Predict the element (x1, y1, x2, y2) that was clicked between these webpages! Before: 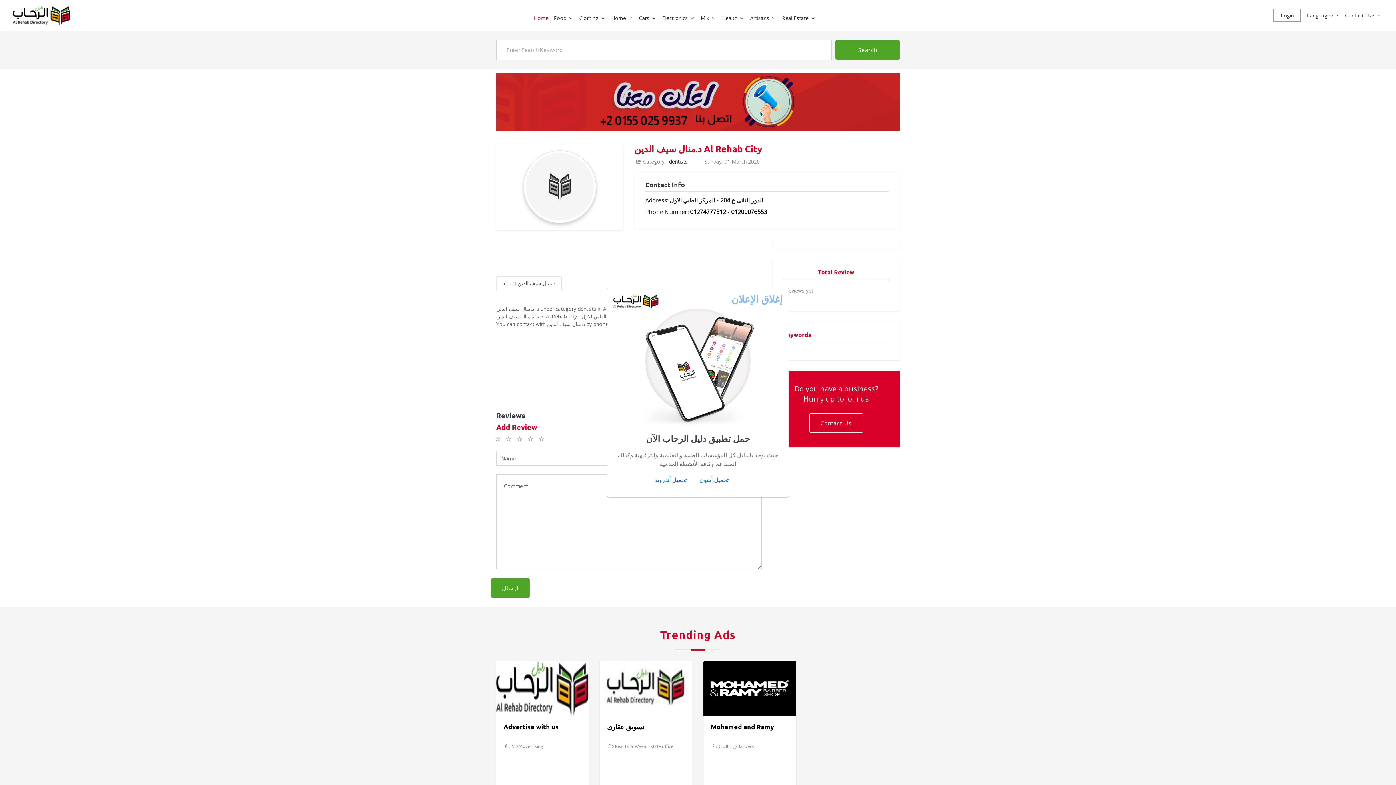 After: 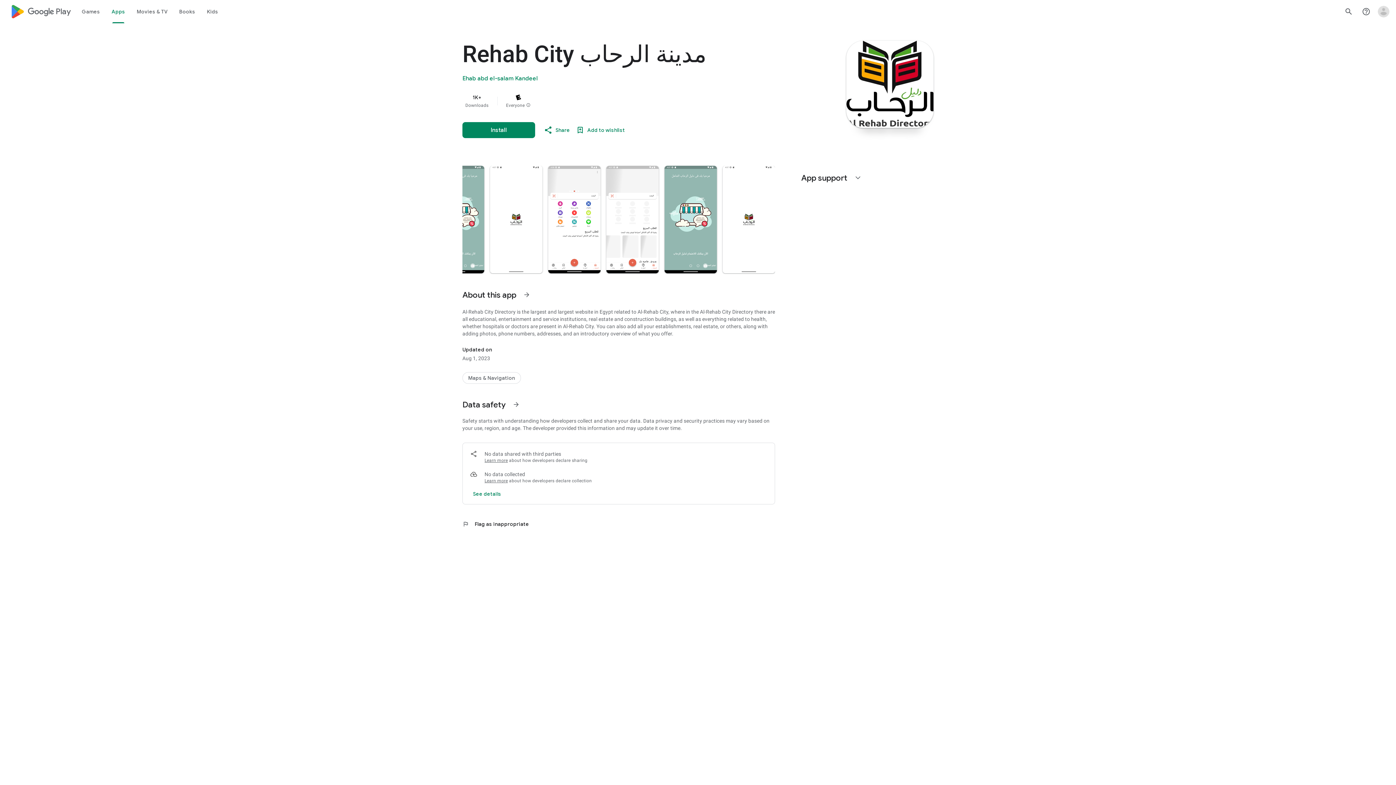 Action: label: تحميل أندرويد bbox: (654, 475, 699, 484)